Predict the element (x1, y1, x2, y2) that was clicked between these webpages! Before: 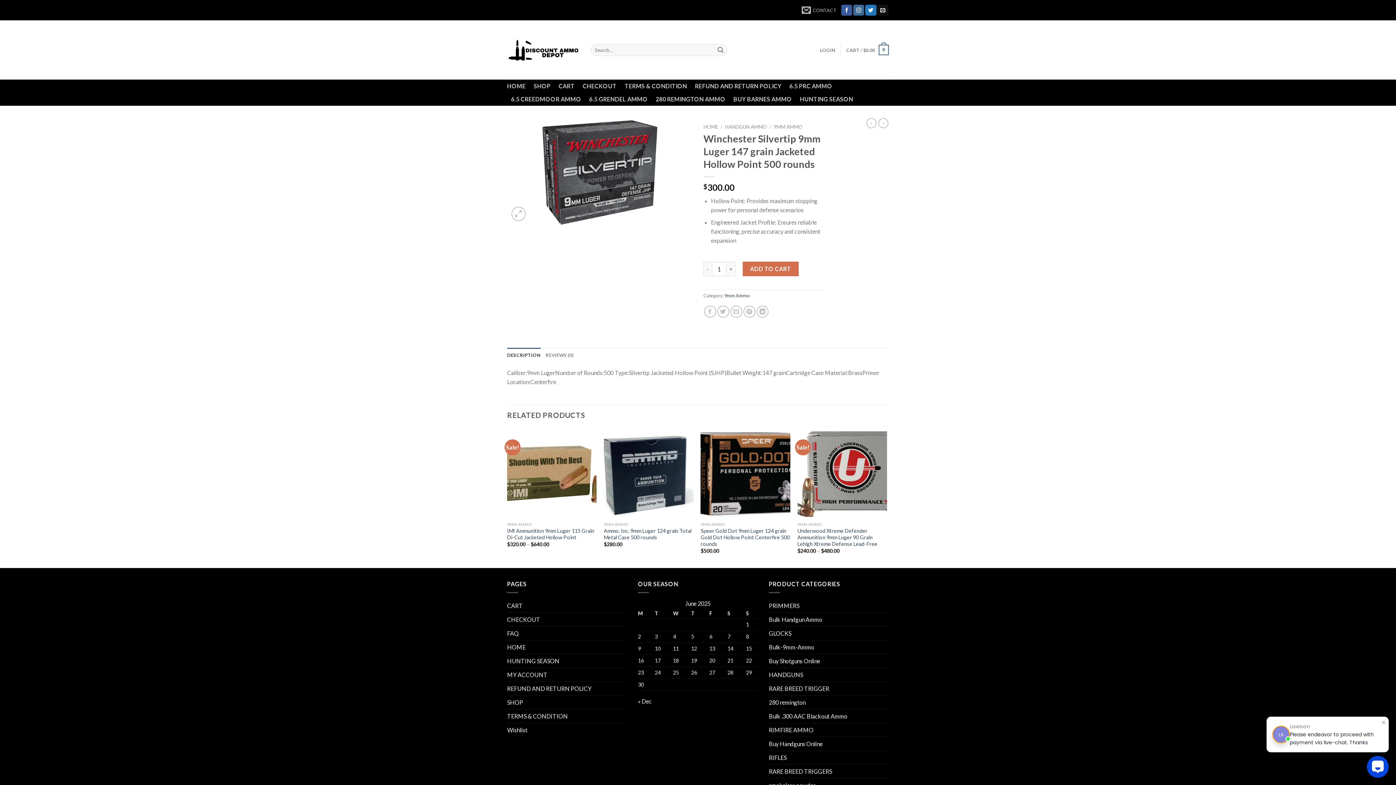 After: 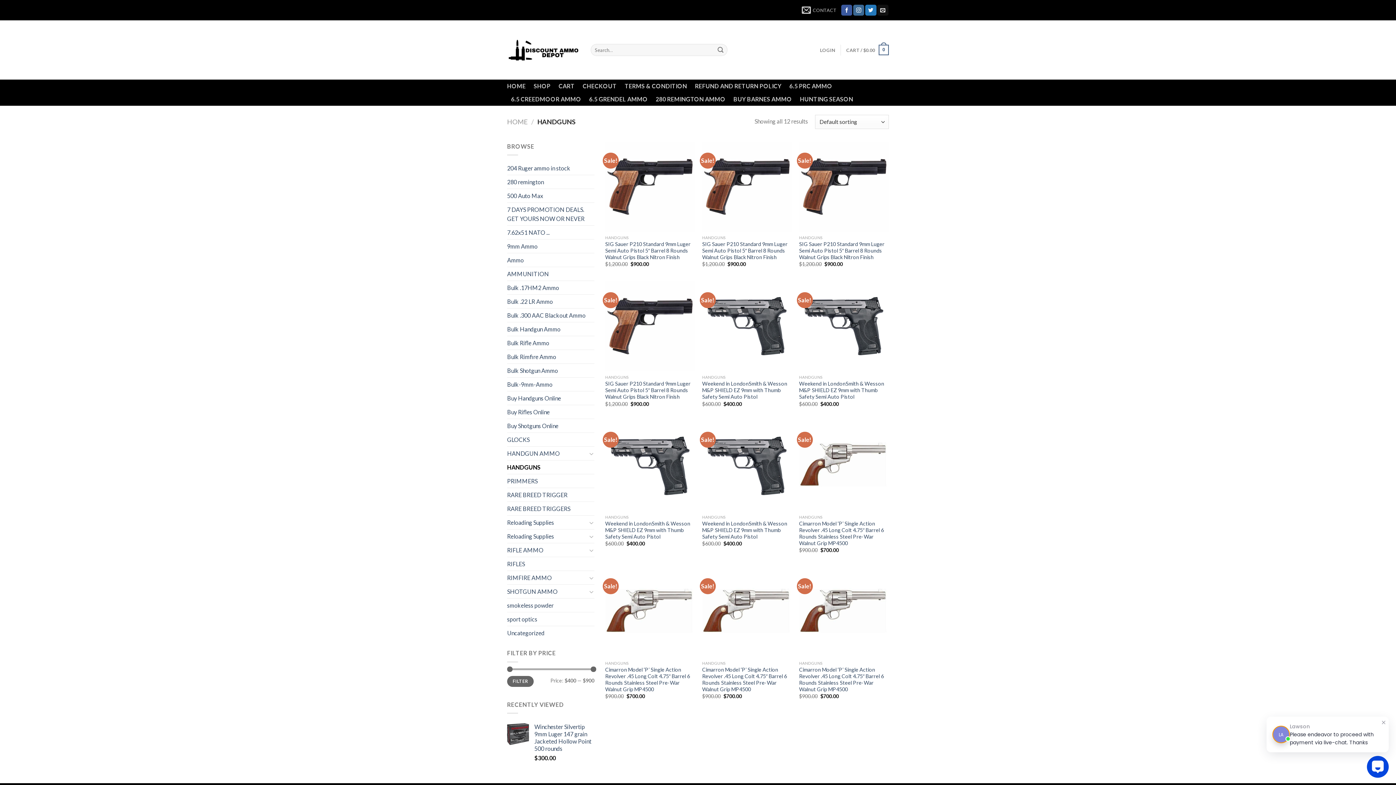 Action: bbox: (769, 668, 889, 681) label: HANDGUNS